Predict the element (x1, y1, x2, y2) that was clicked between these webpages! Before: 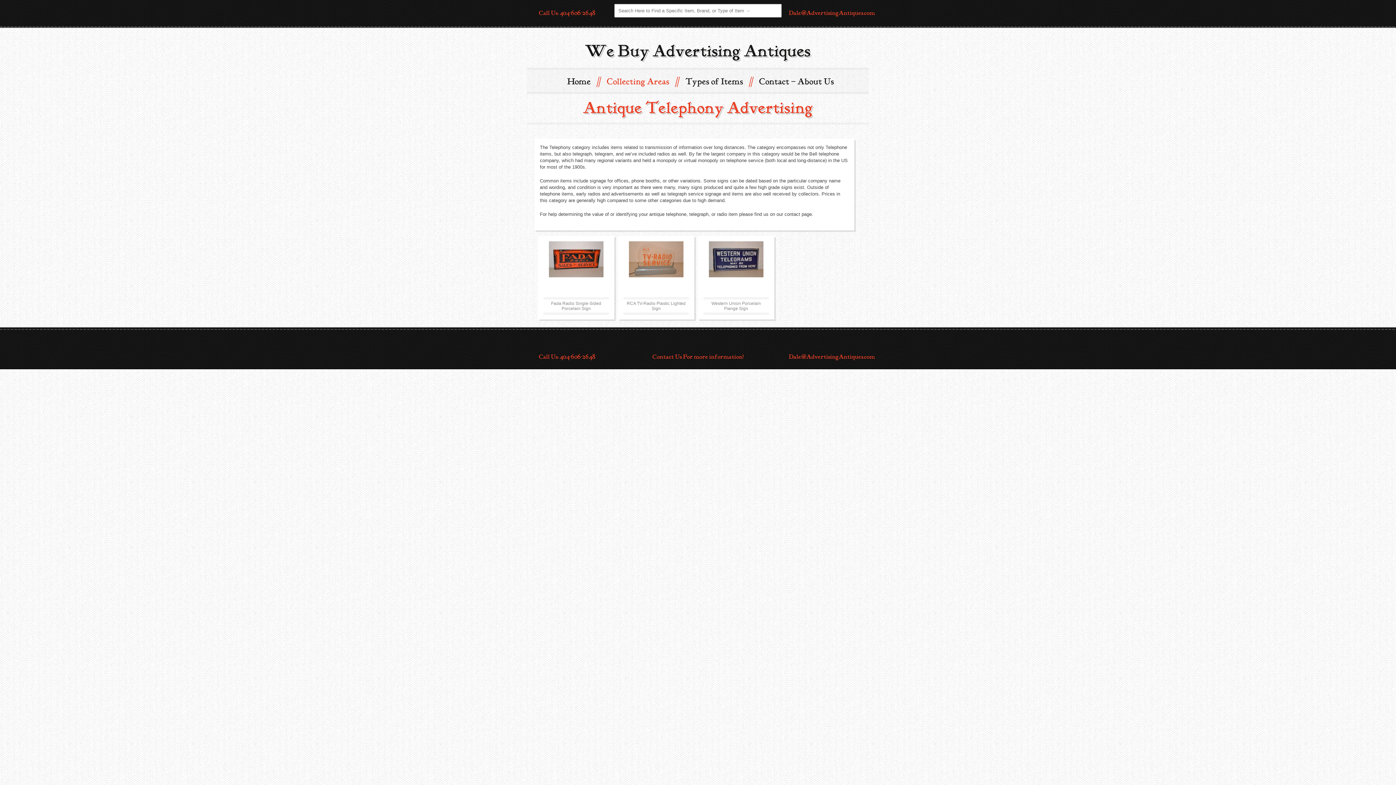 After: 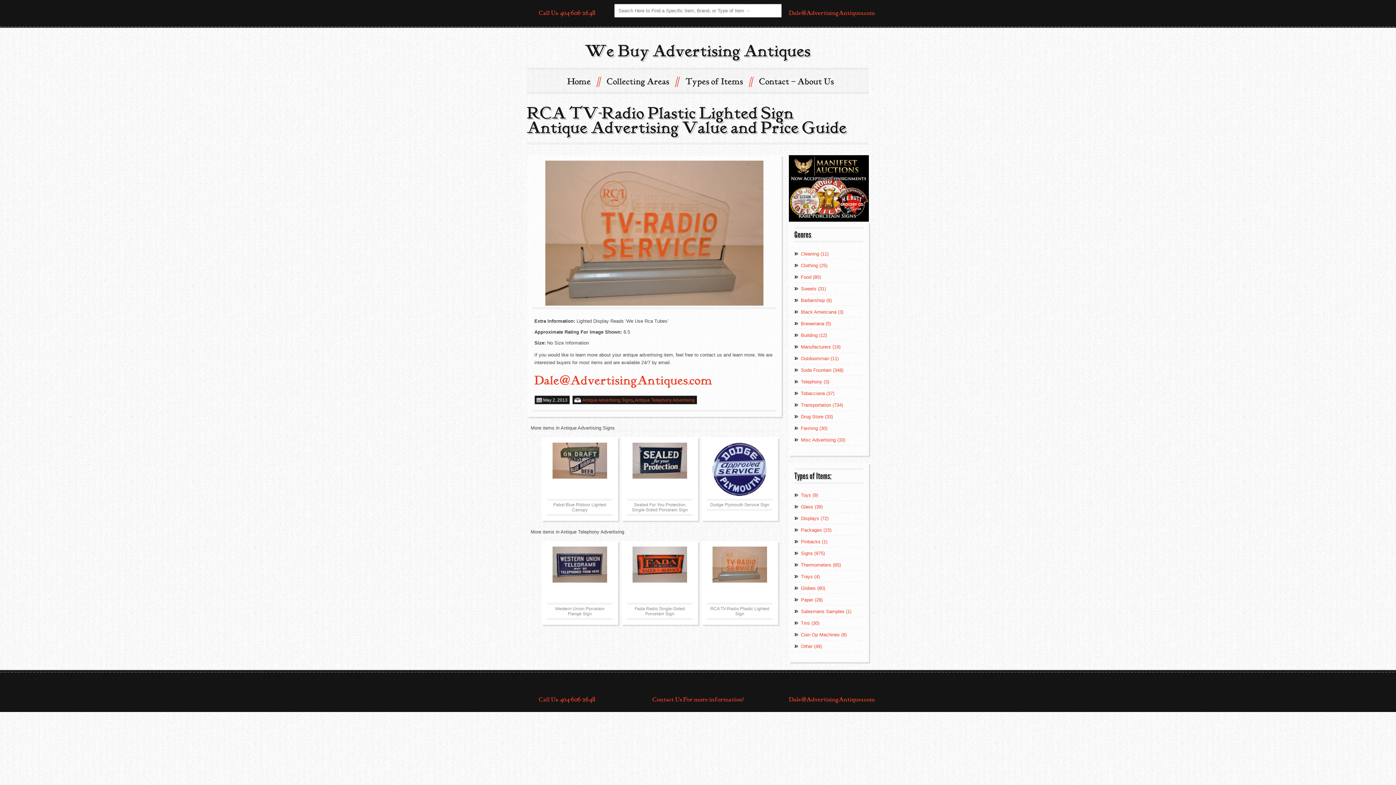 Action: bbox: (623, 241, 689, 296)